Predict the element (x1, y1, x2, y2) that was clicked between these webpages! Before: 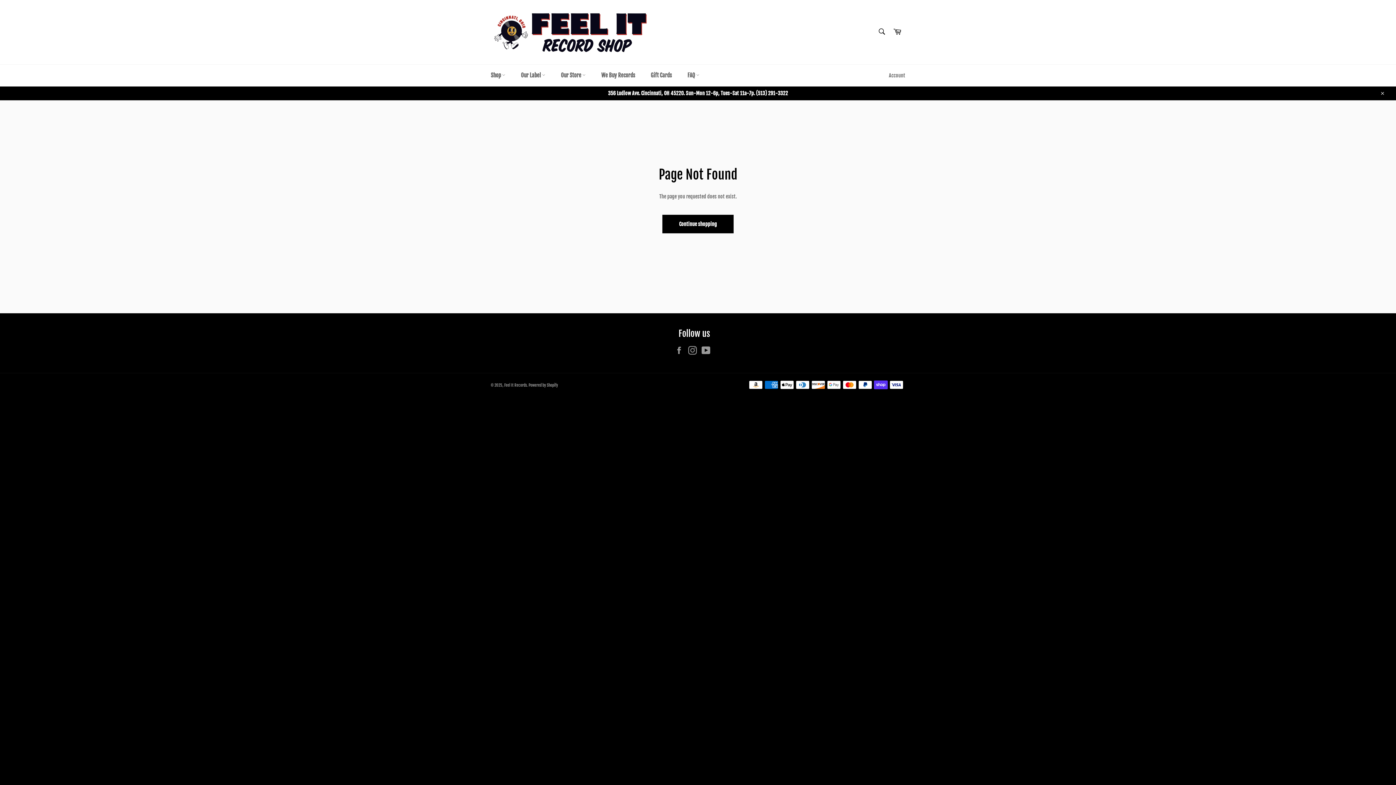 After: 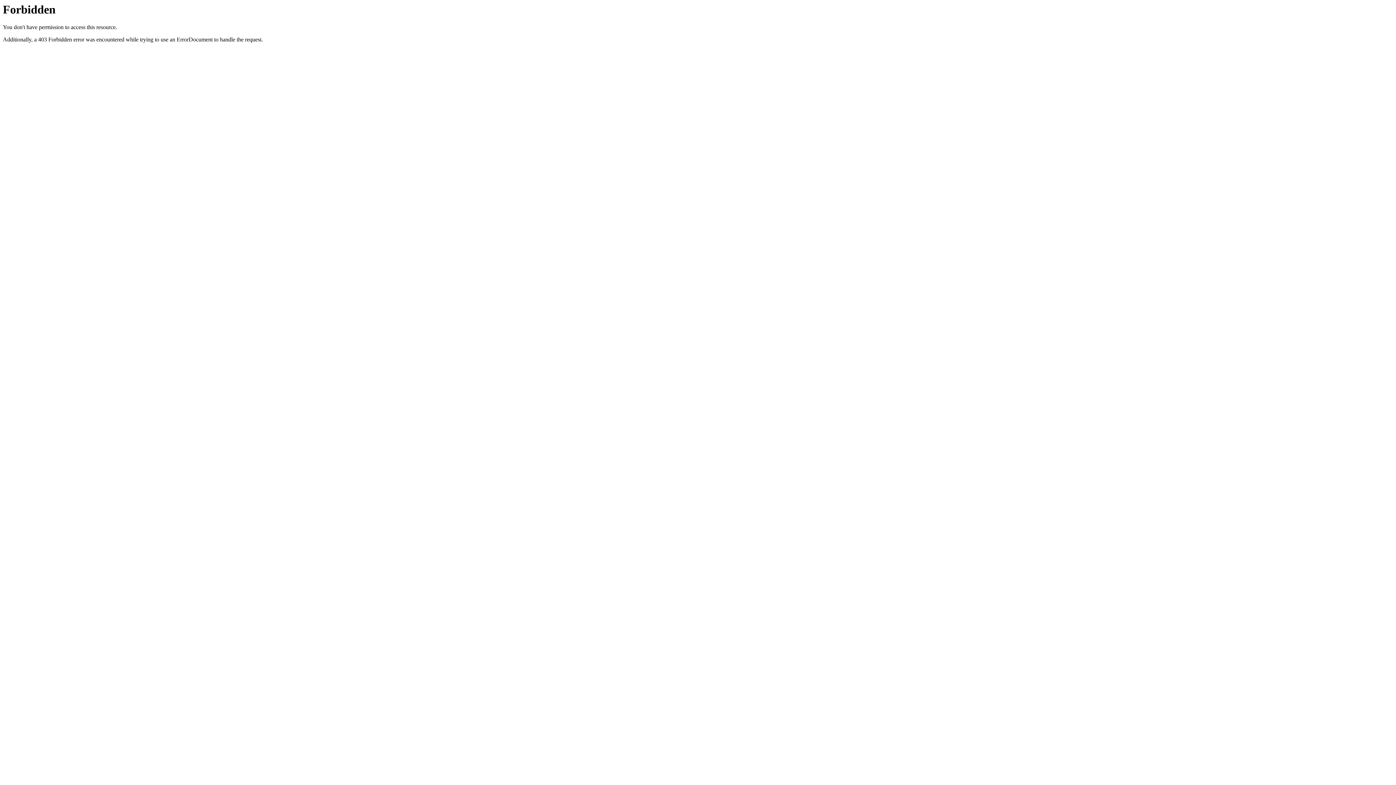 Action: bbox: (594, 64, 642, 86) label: We Buy Records